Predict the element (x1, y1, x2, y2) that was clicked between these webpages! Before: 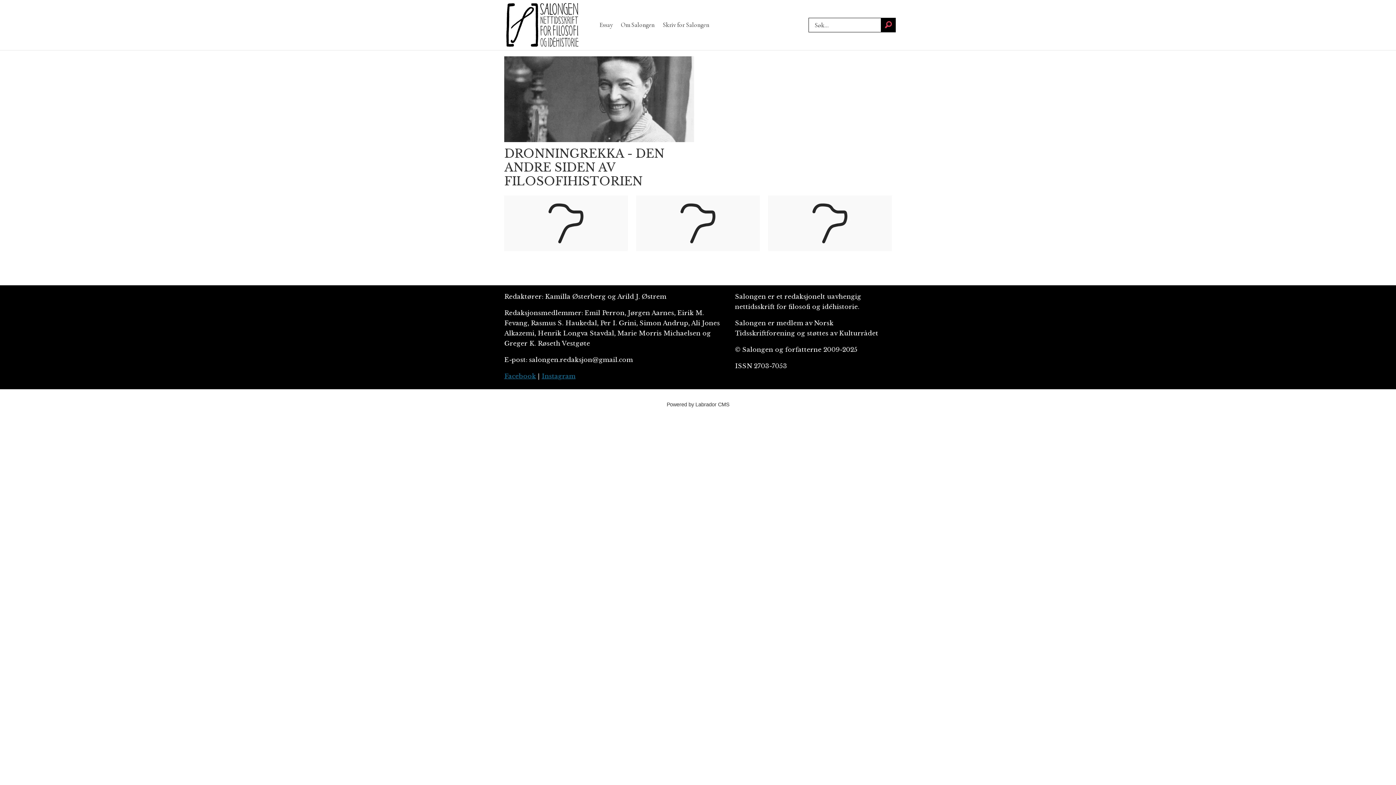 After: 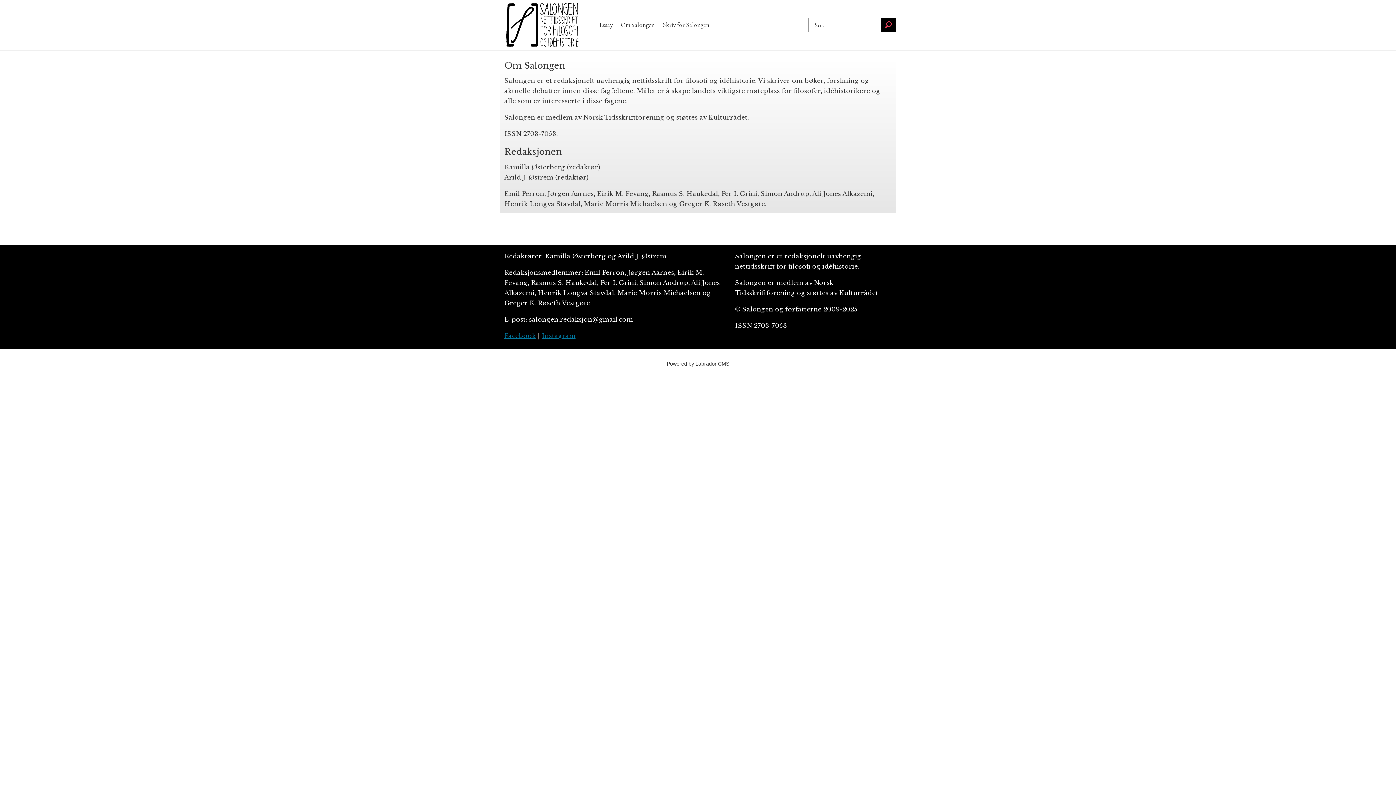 Action: label: Om Salongen bbox: (620, 21, 654, 28)